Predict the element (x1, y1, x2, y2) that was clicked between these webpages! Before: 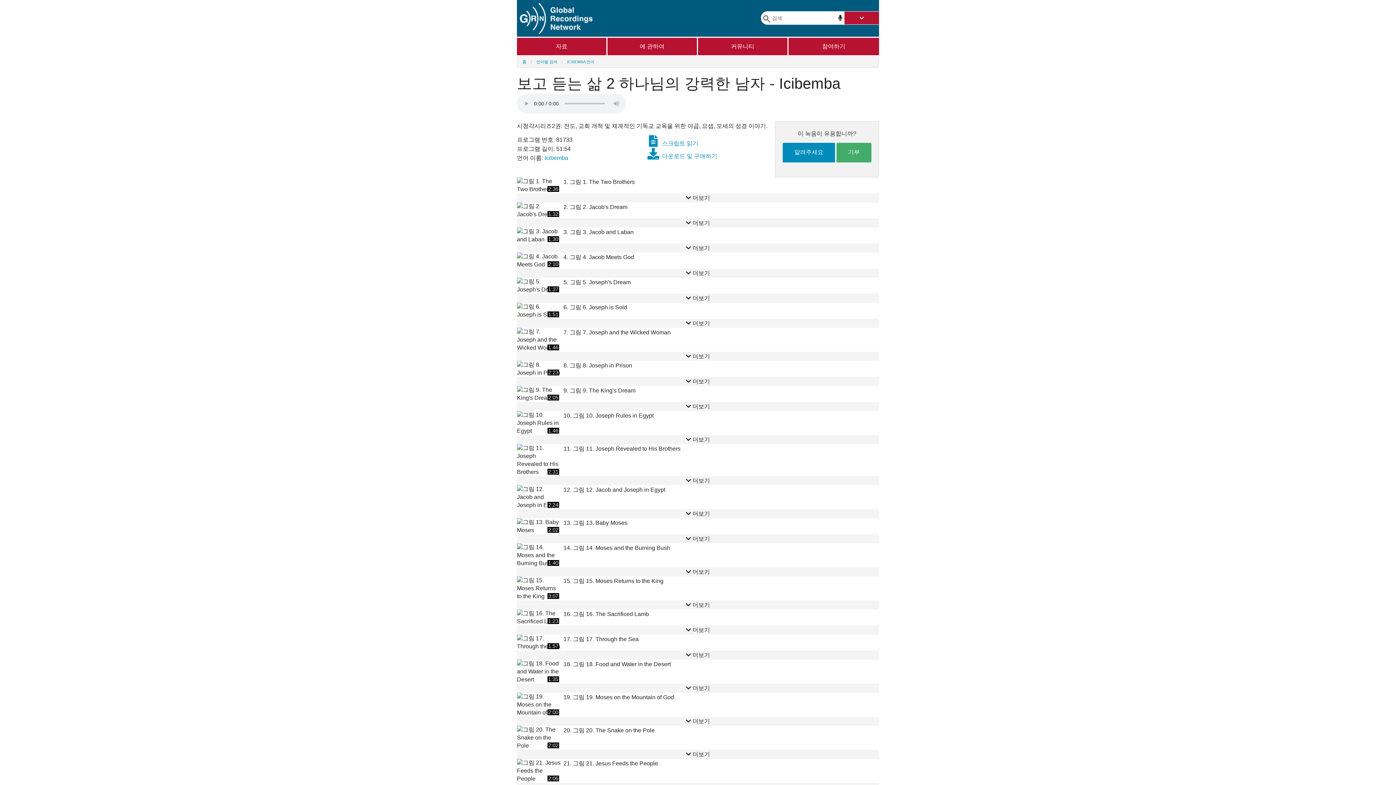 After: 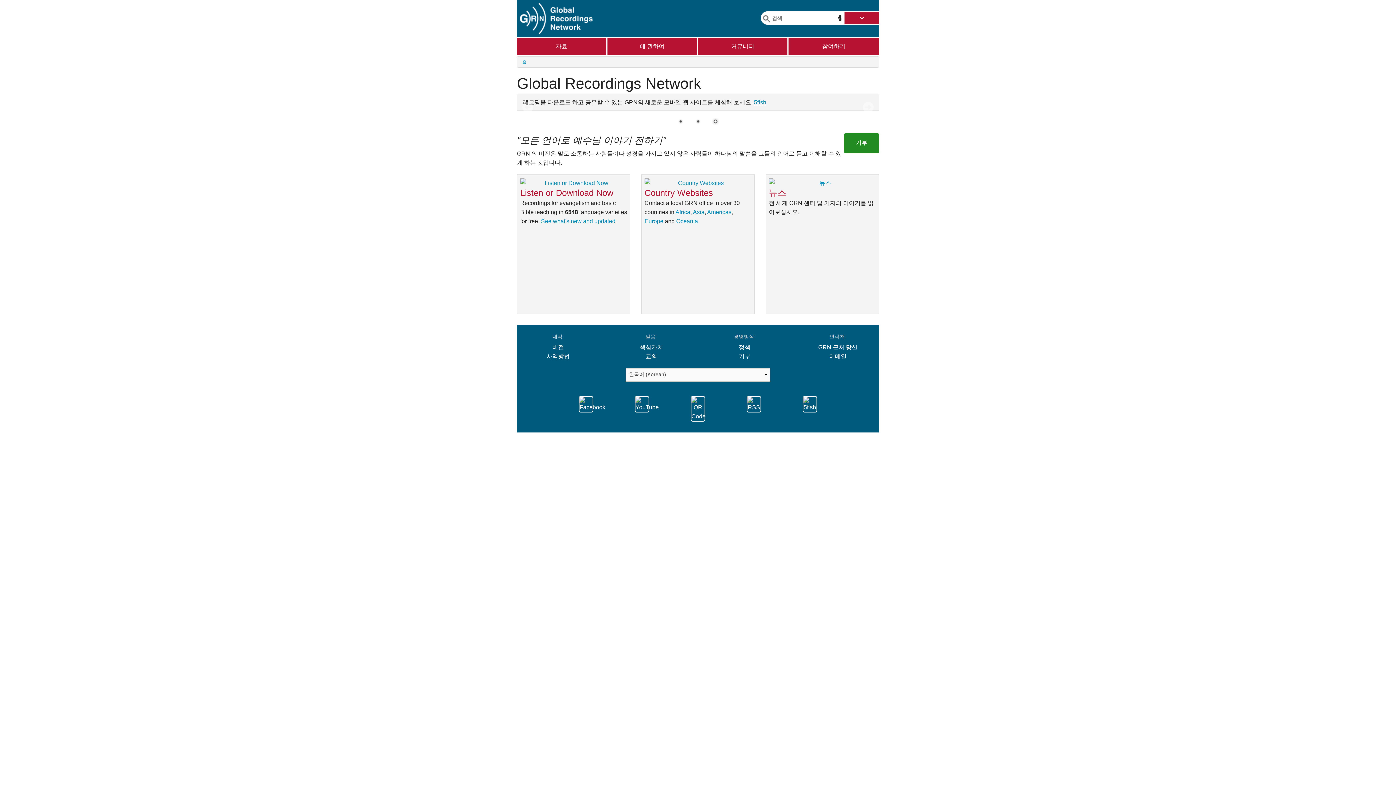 Action: bbox: (520, 15, 592, 21)